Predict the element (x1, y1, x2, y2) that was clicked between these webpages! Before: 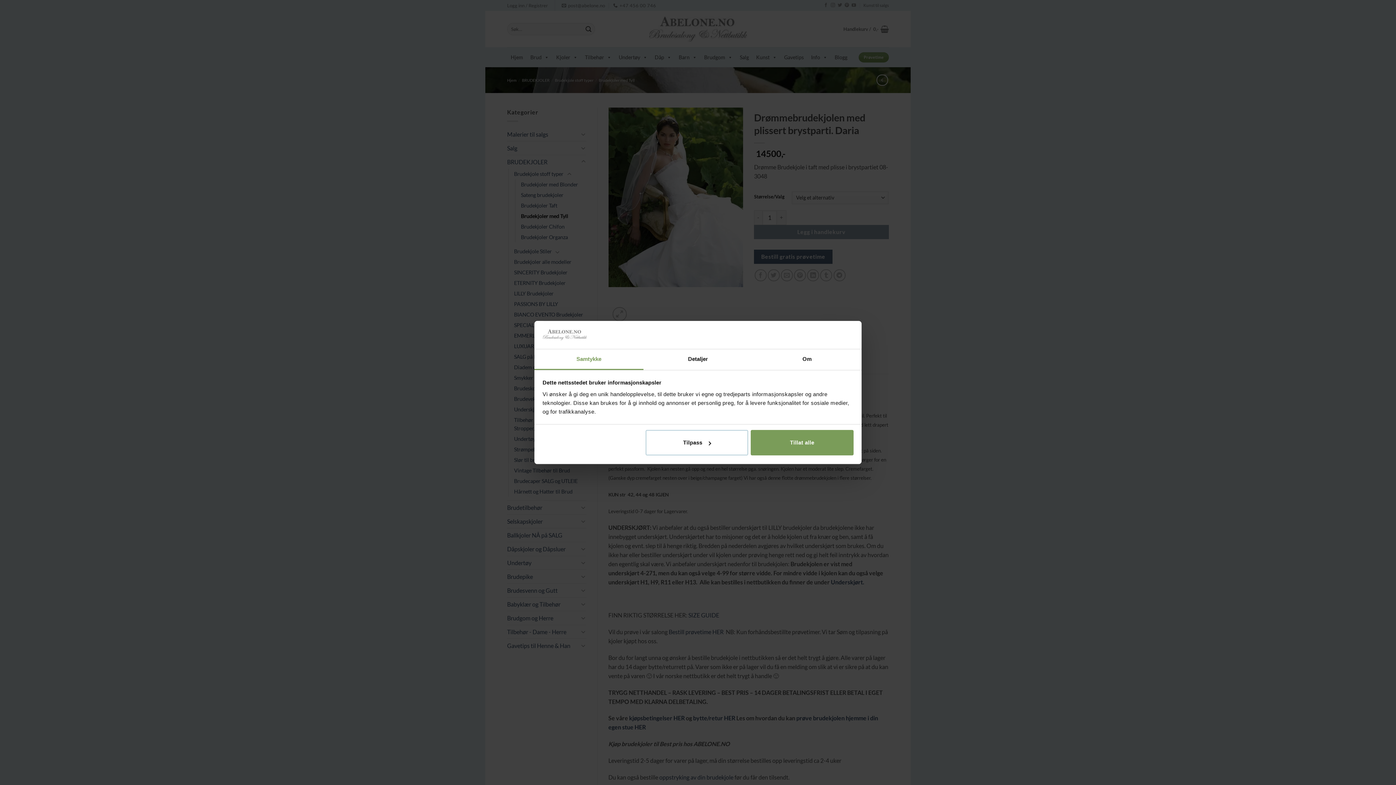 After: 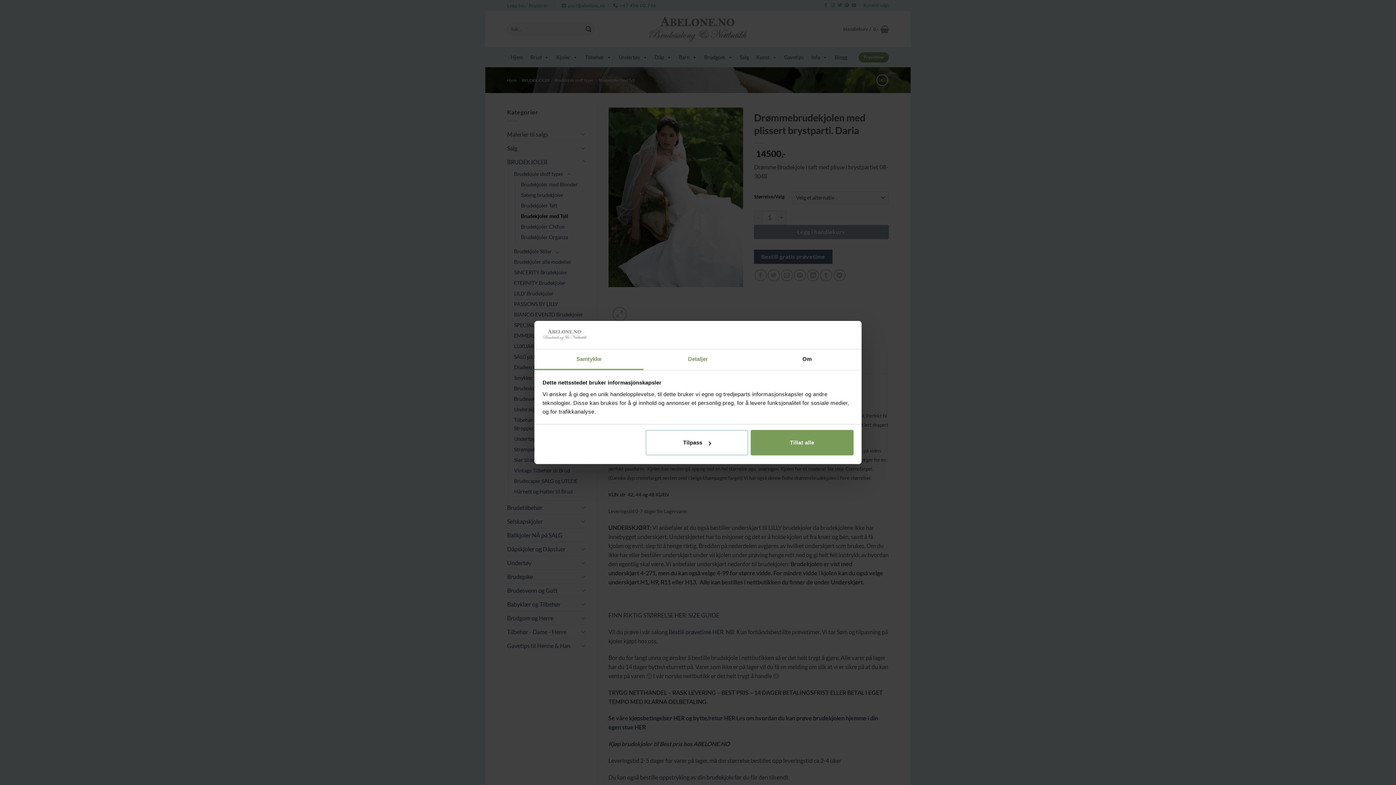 Action: label: Detaljer bbox: (643, 349, 752, 370)